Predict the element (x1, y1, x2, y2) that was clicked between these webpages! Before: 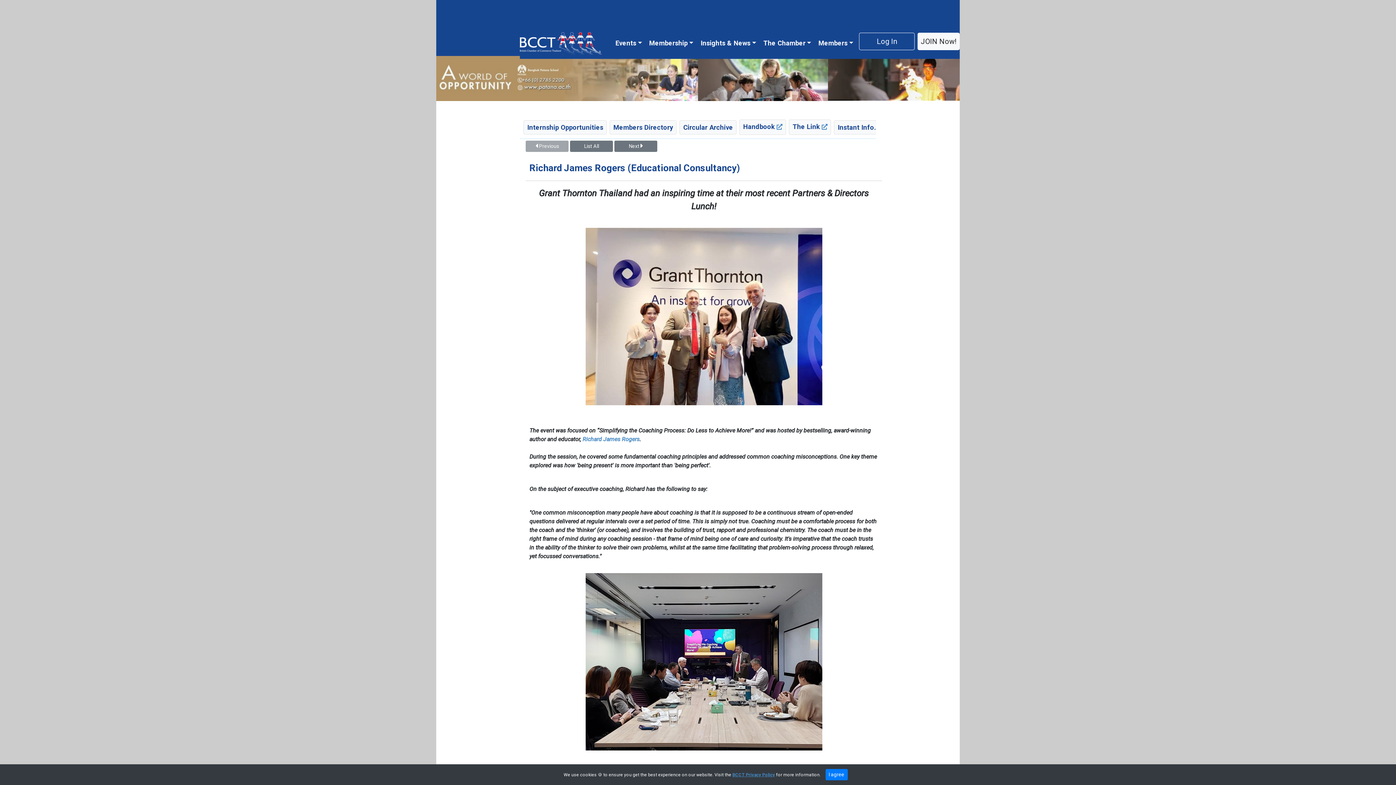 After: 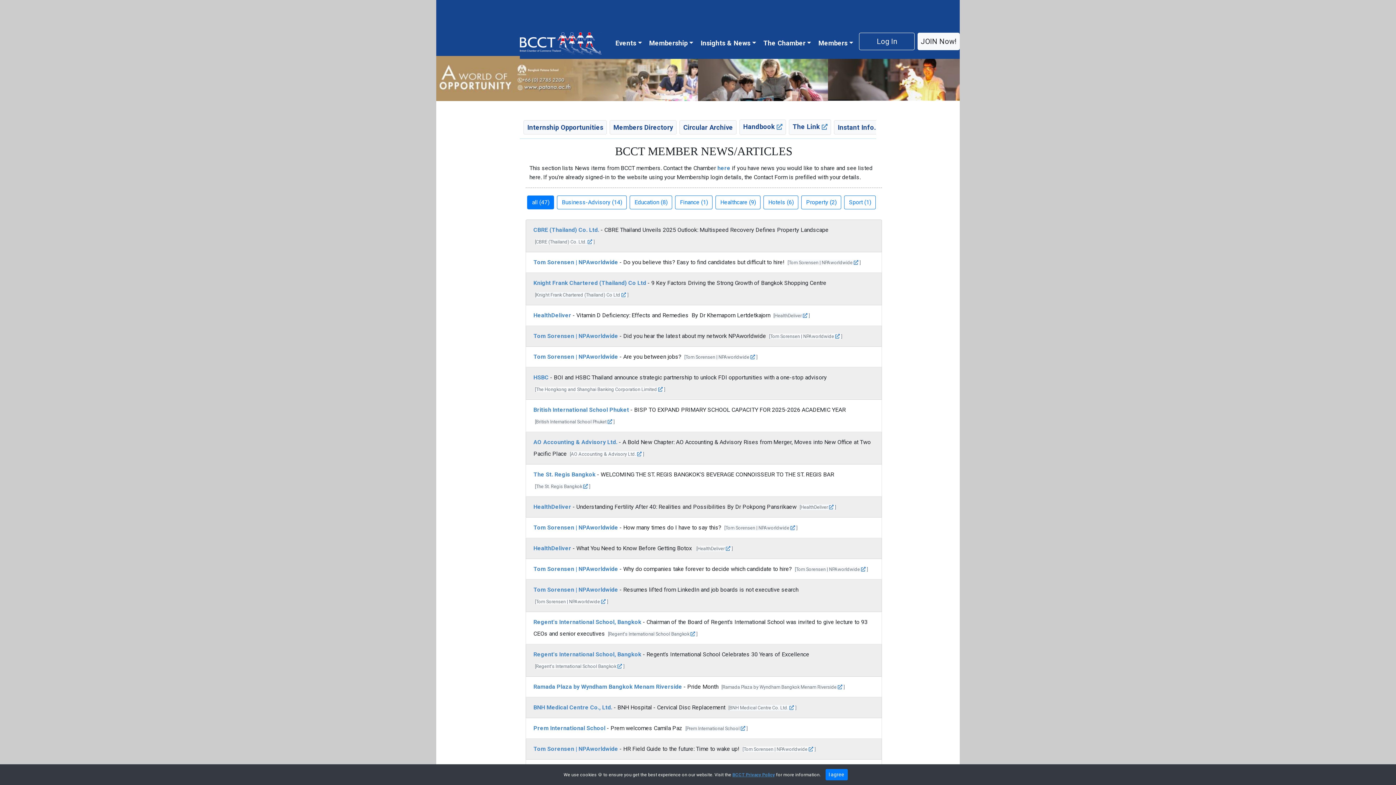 Action: label: List All bbox: (570, 140, 613, 152)